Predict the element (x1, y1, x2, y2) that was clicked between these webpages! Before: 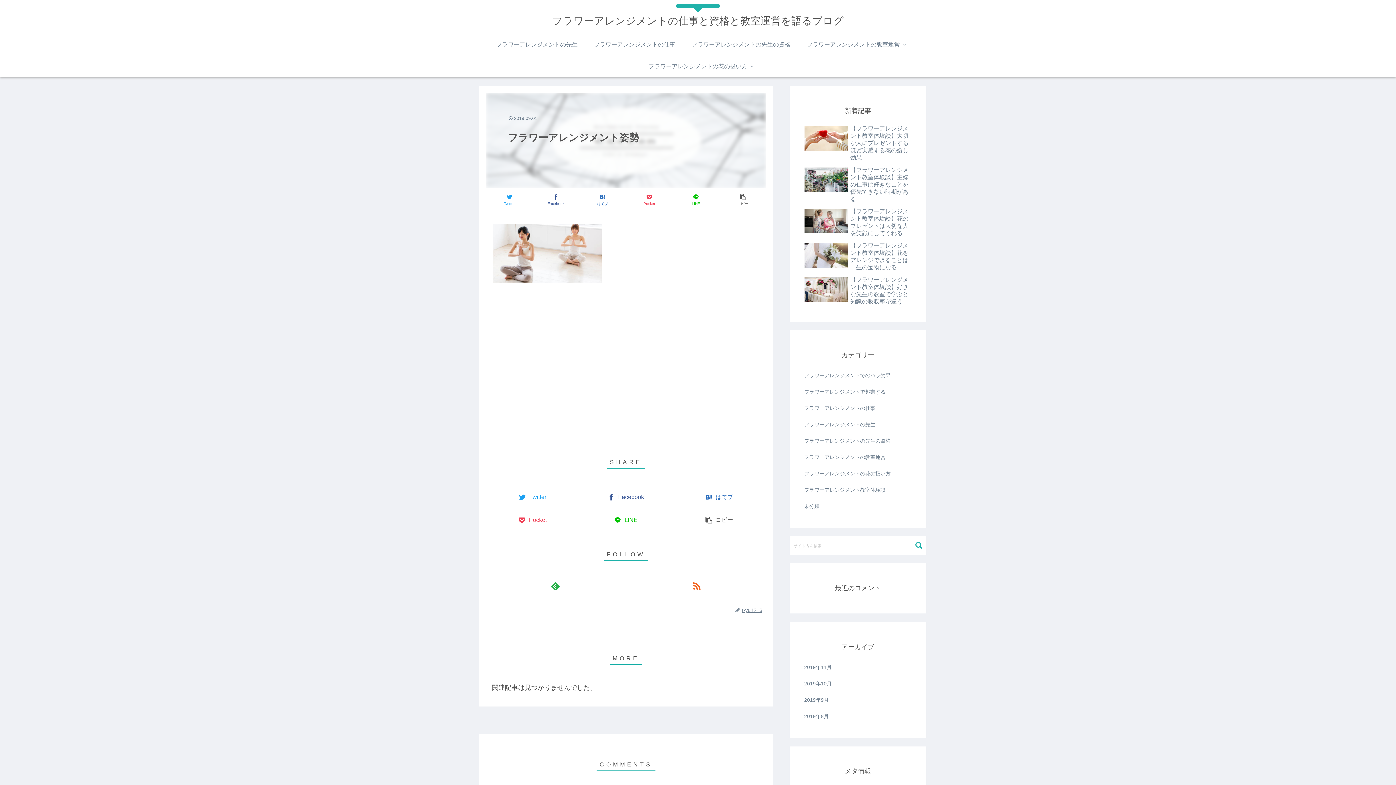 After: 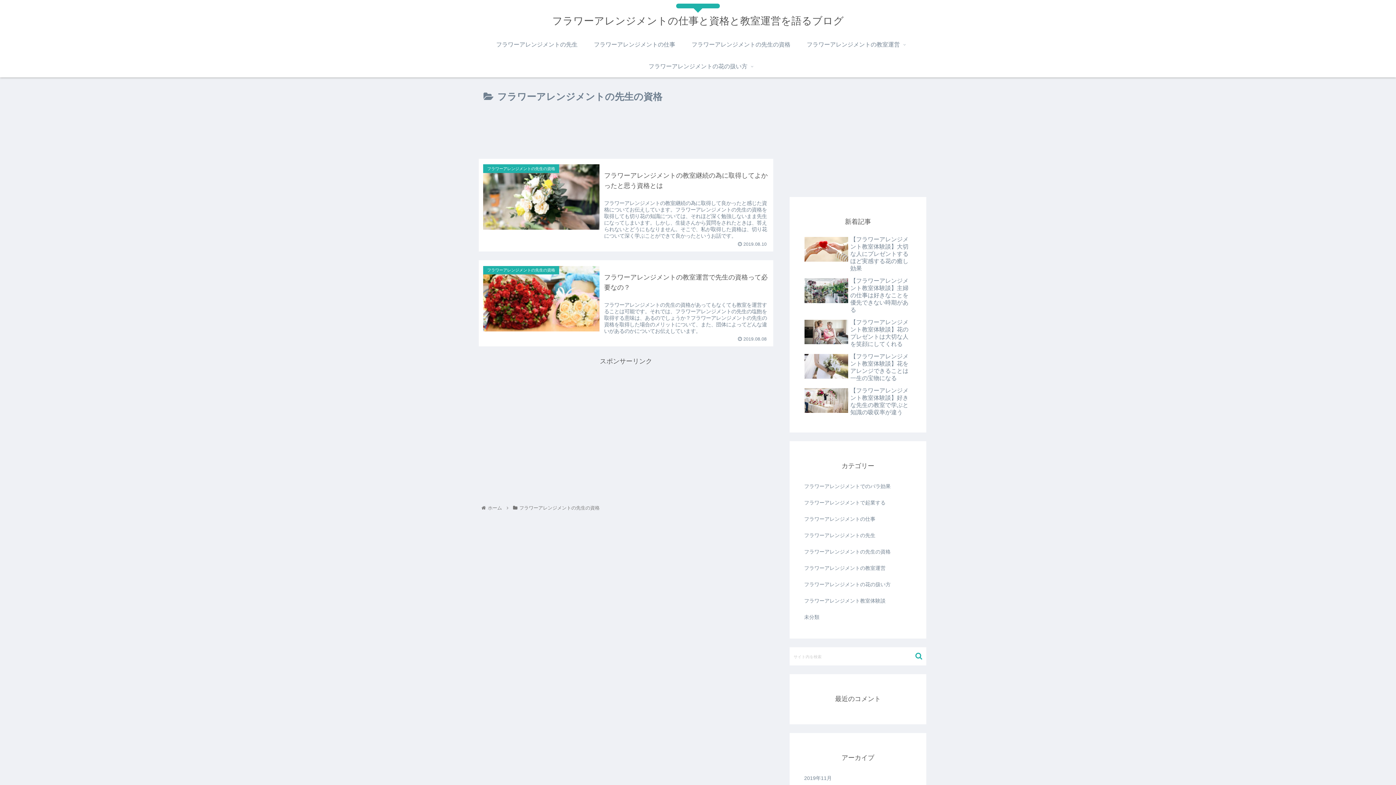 Action: bbox: (683, 33, 798, 55) label: フラワーアレンジメントの先生の資格